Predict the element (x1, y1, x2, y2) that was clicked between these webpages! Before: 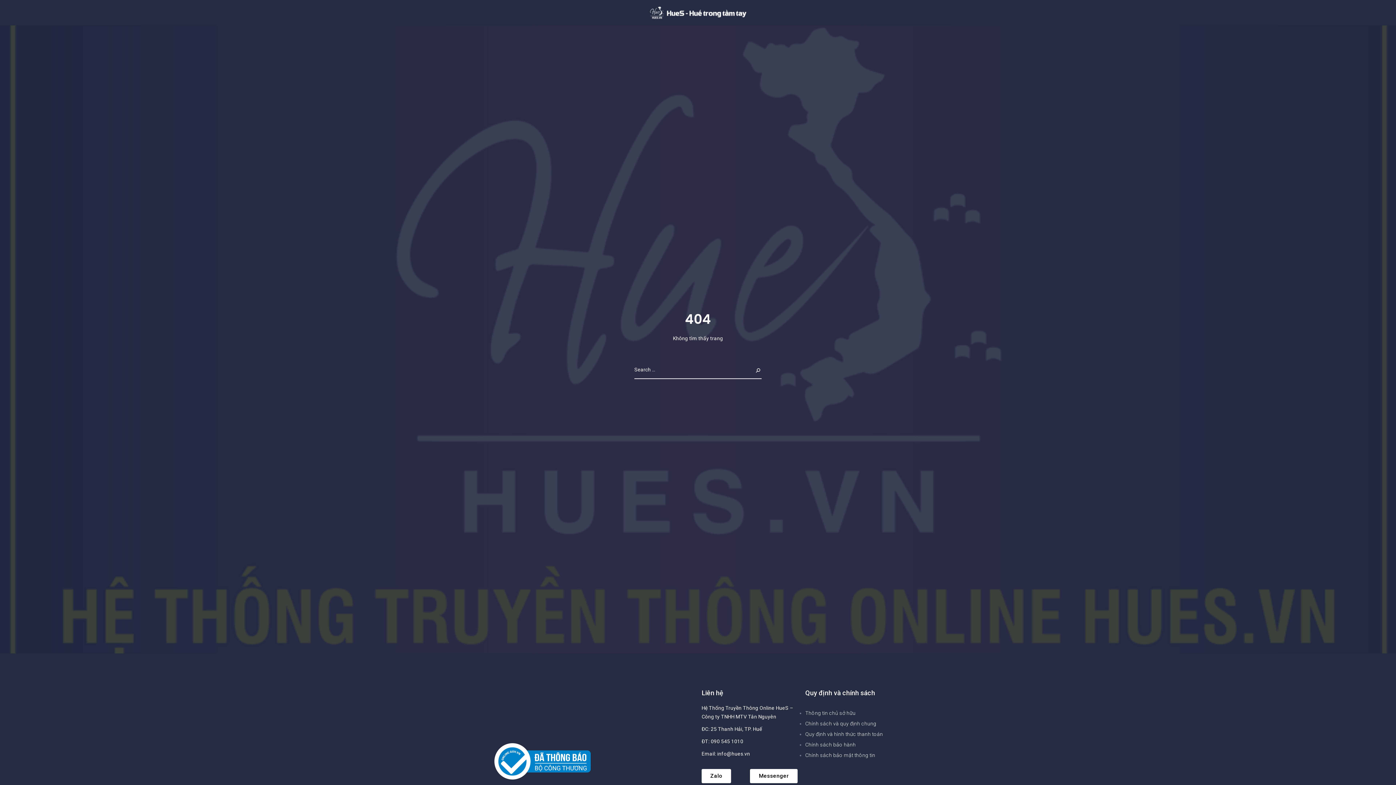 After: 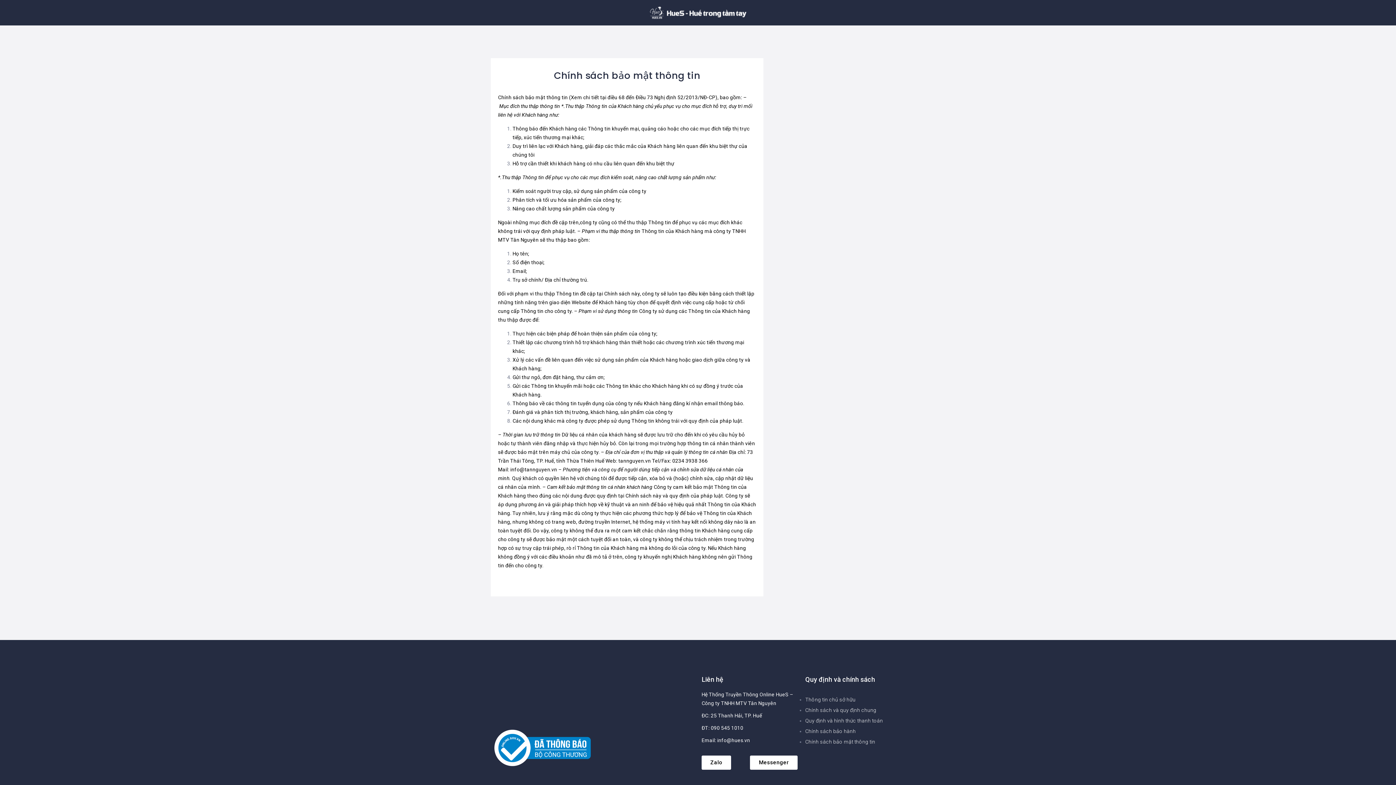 Action: label: Chính sách bảo mật thông tin bbox: (805, 752, 875, 758)